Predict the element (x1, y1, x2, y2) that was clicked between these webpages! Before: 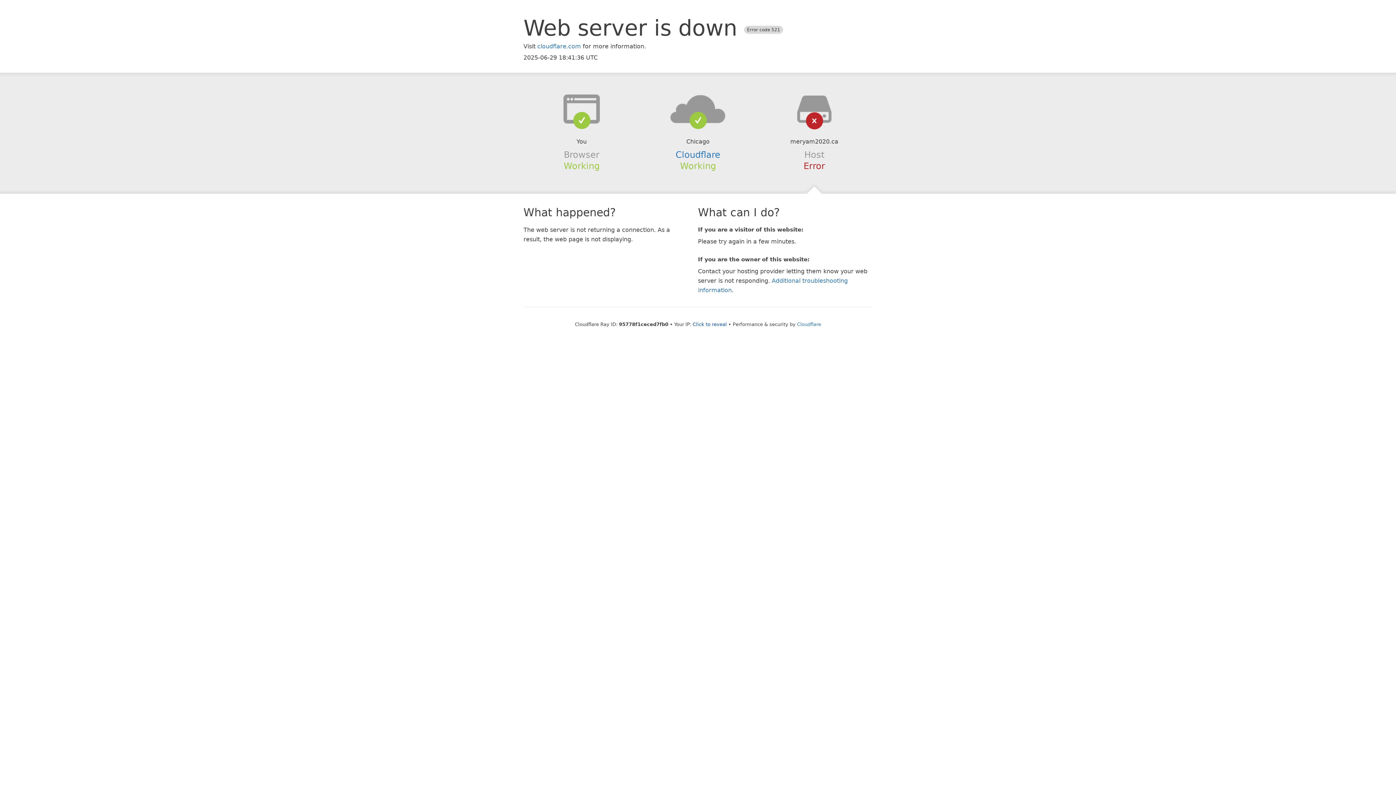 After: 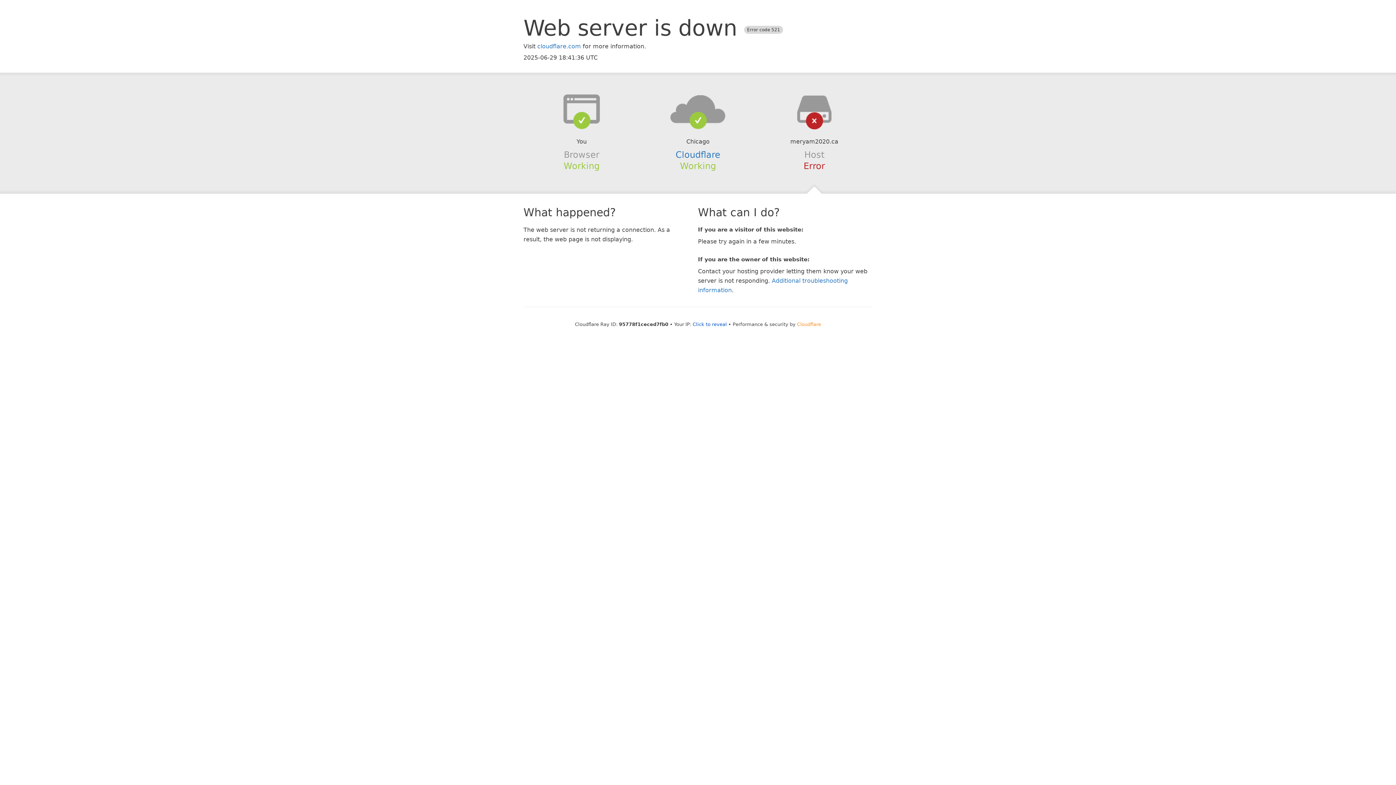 Action: bbox: (797, 321, 821, 327) label: Cloudflare